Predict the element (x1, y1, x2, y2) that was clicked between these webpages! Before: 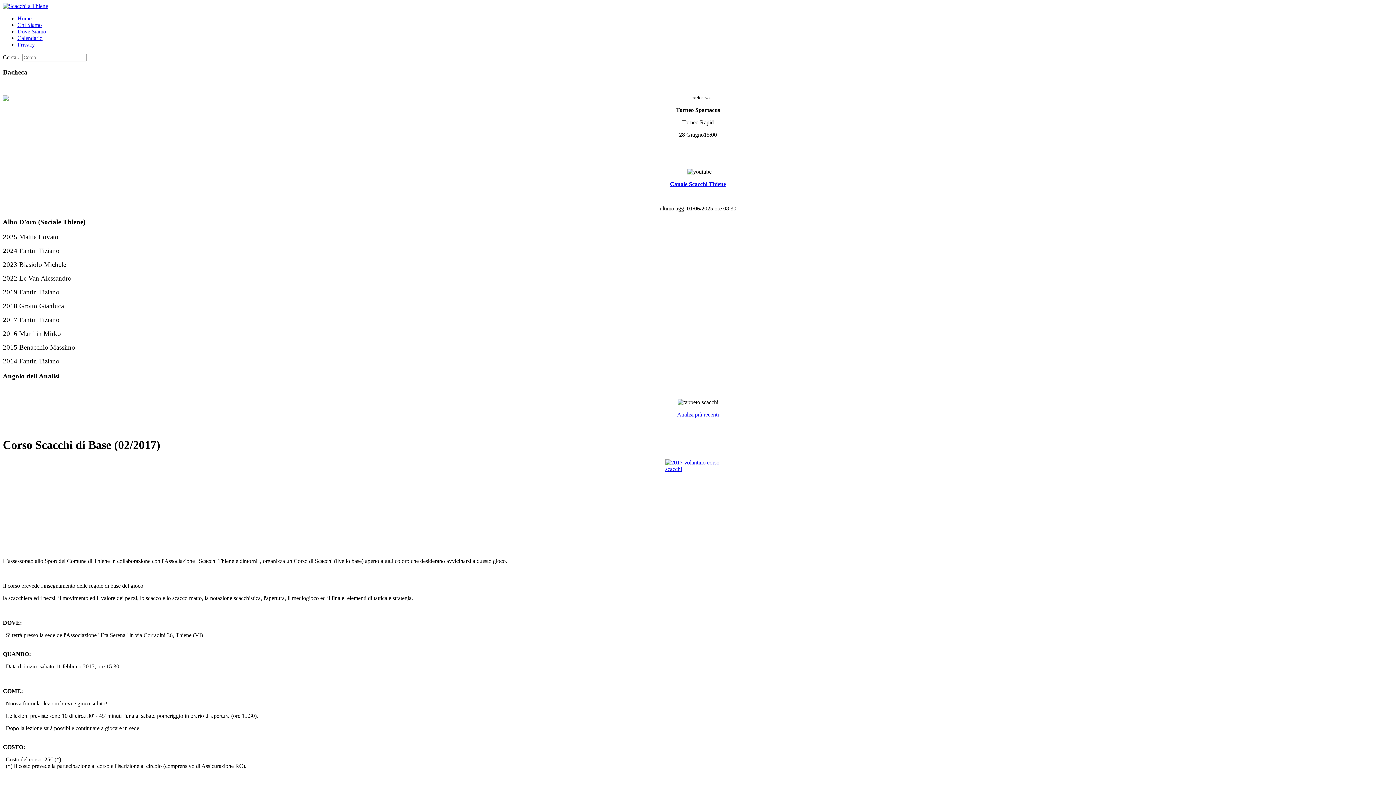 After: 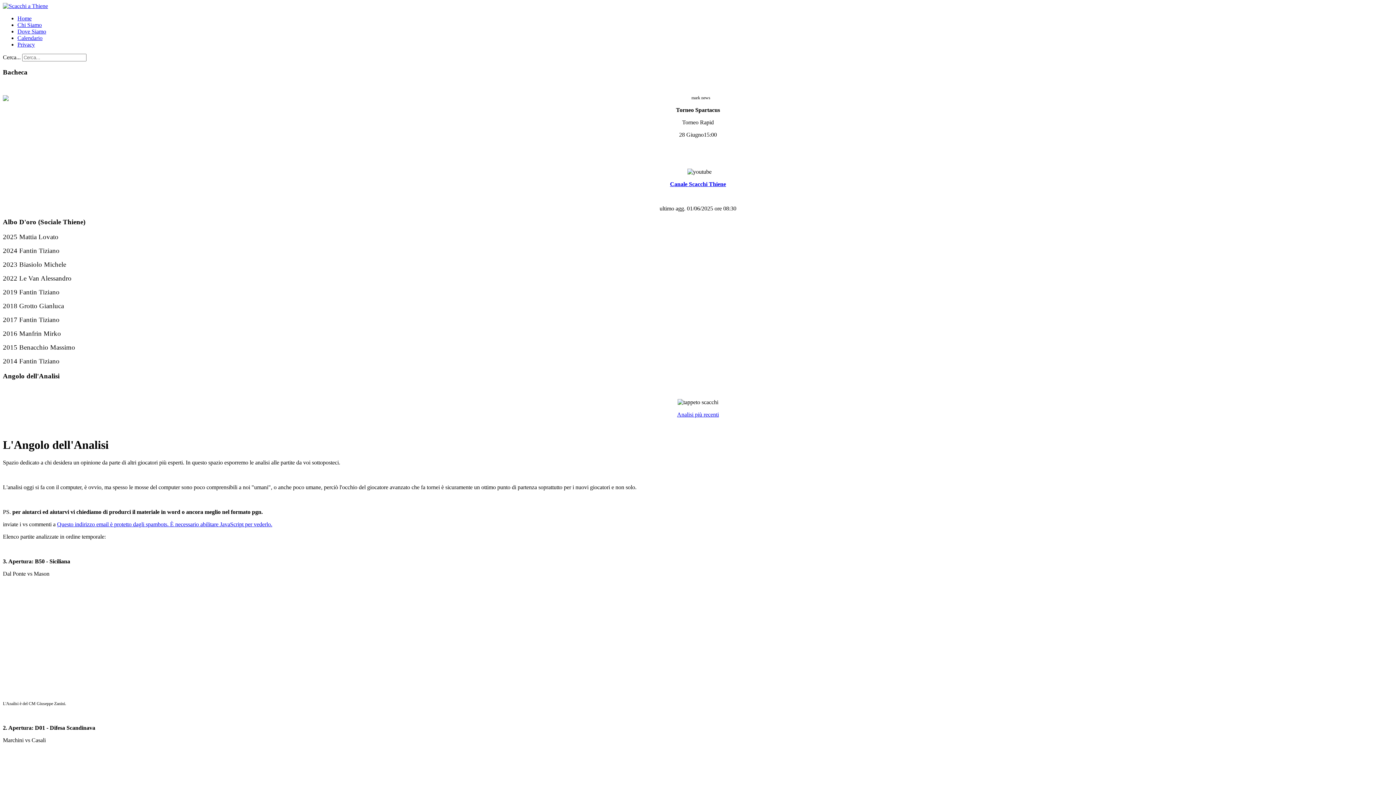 Action: bbox: (677, 411, 719, 417) label: Analisi più recenti